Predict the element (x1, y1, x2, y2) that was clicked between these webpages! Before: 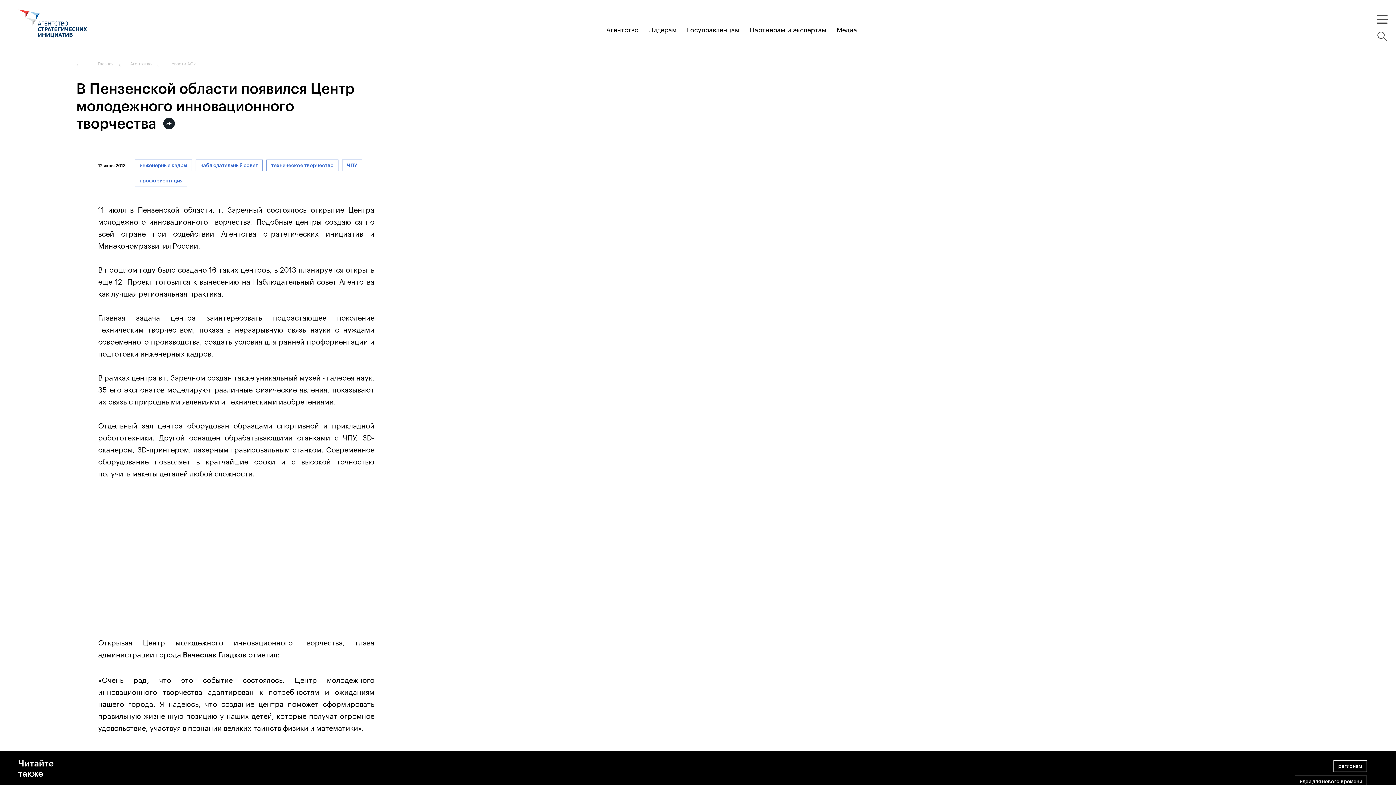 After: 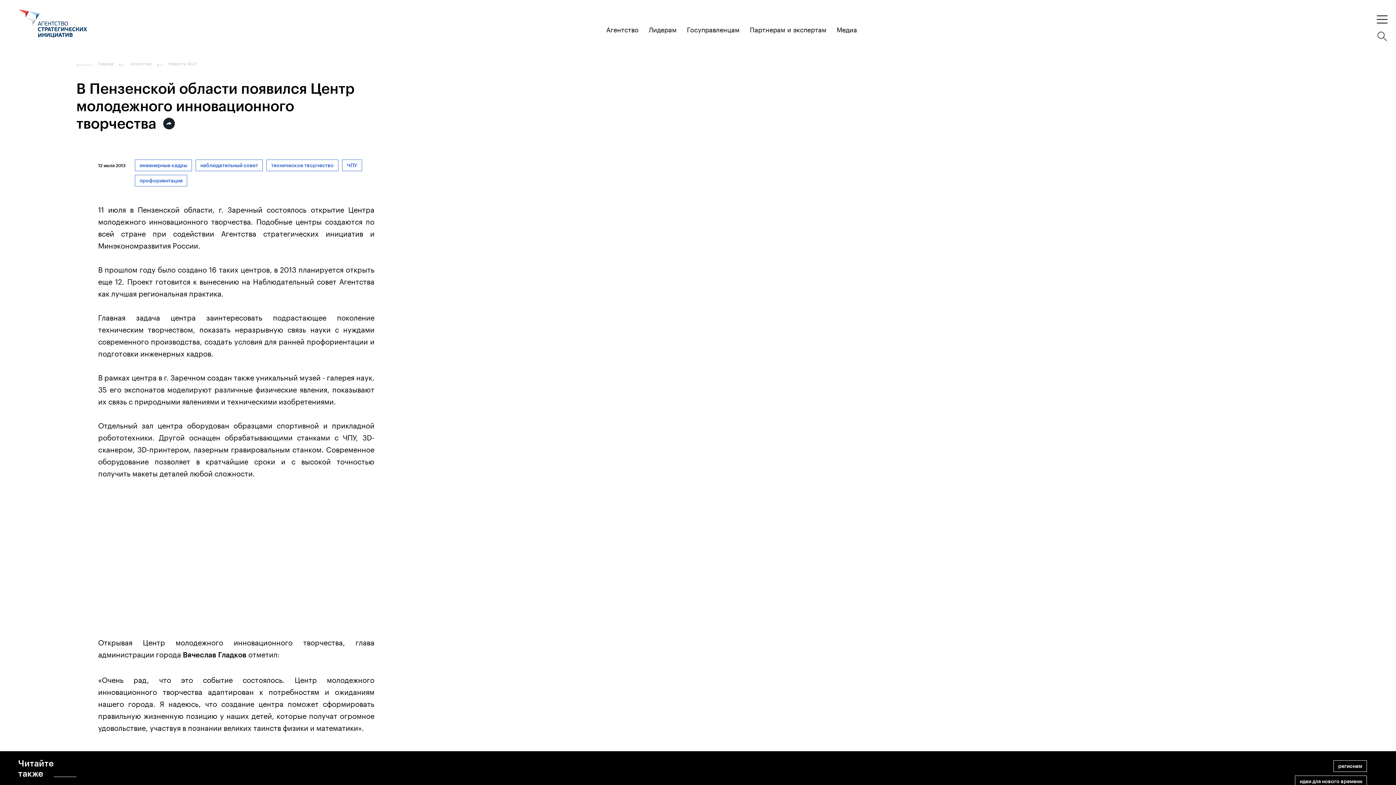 Action: bbox: (836, 23, 857, 33) label: Медиа